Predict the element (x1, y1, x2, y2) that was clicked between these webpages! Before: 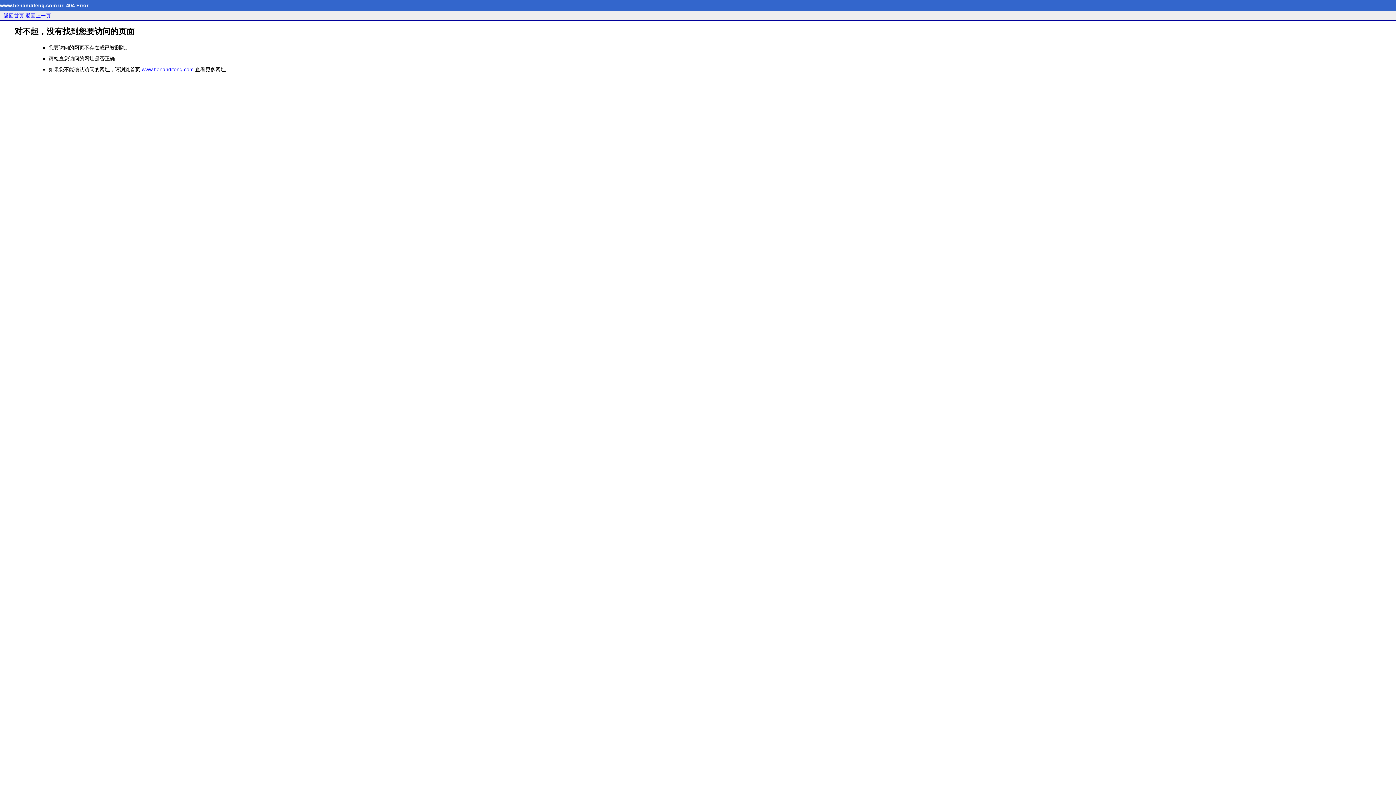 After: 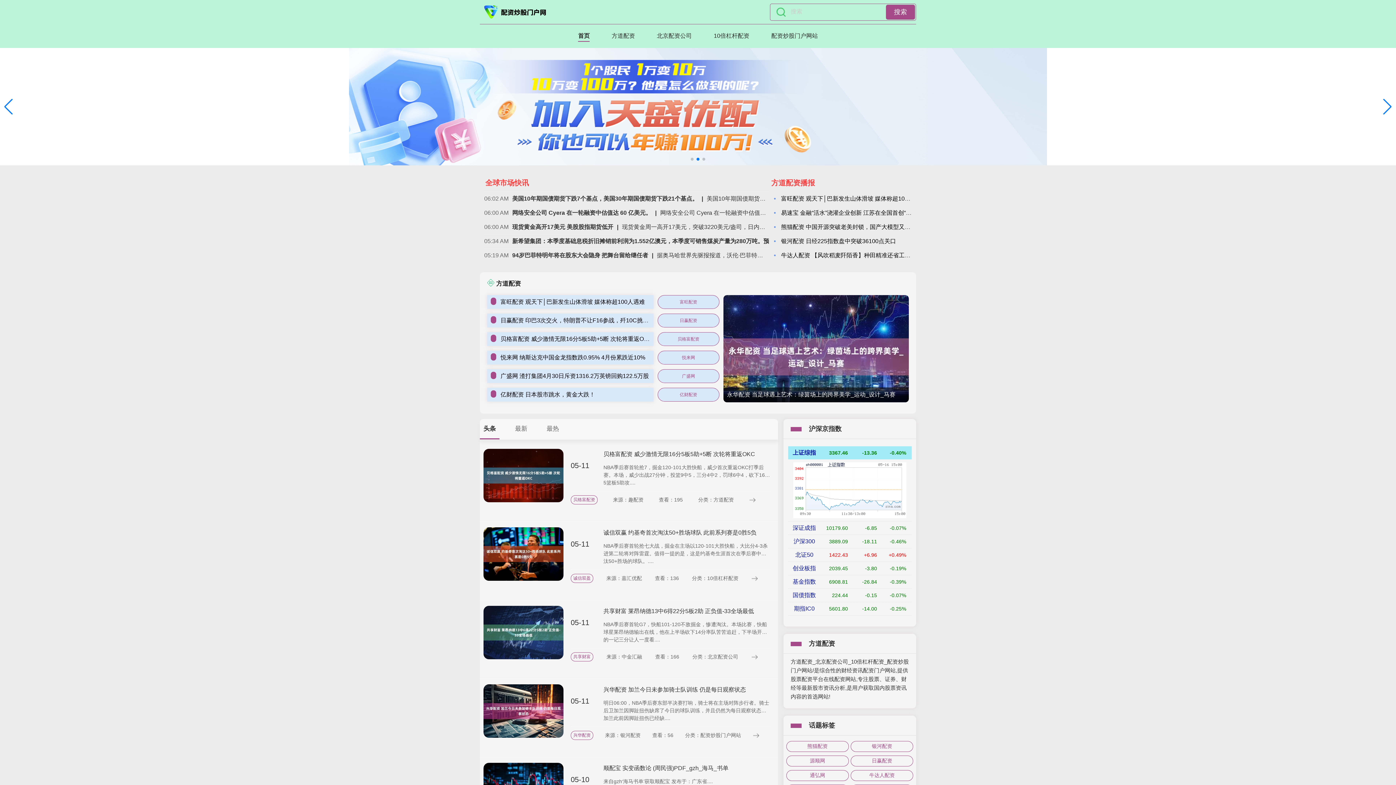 Action: label: 返回首页 bbox: (3, 12, 24, 18)